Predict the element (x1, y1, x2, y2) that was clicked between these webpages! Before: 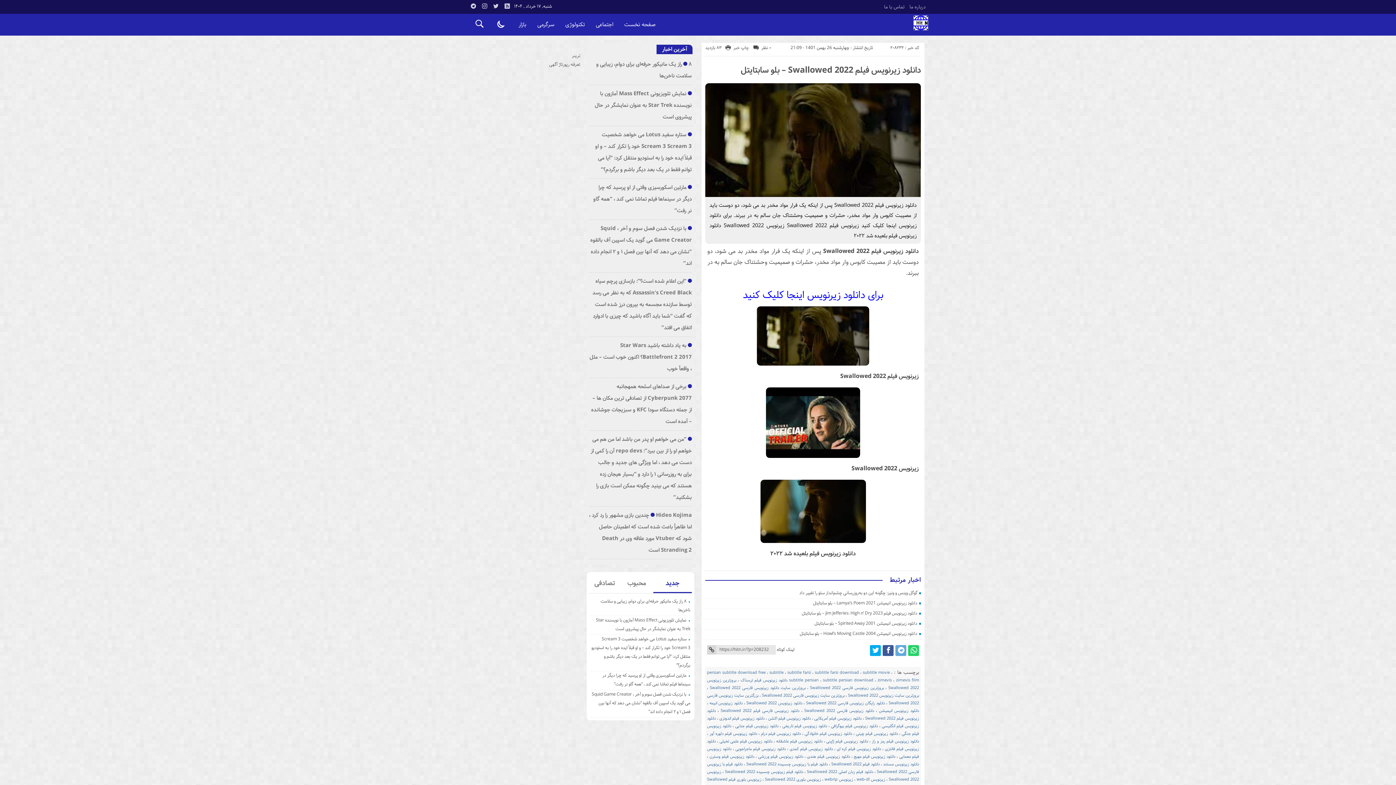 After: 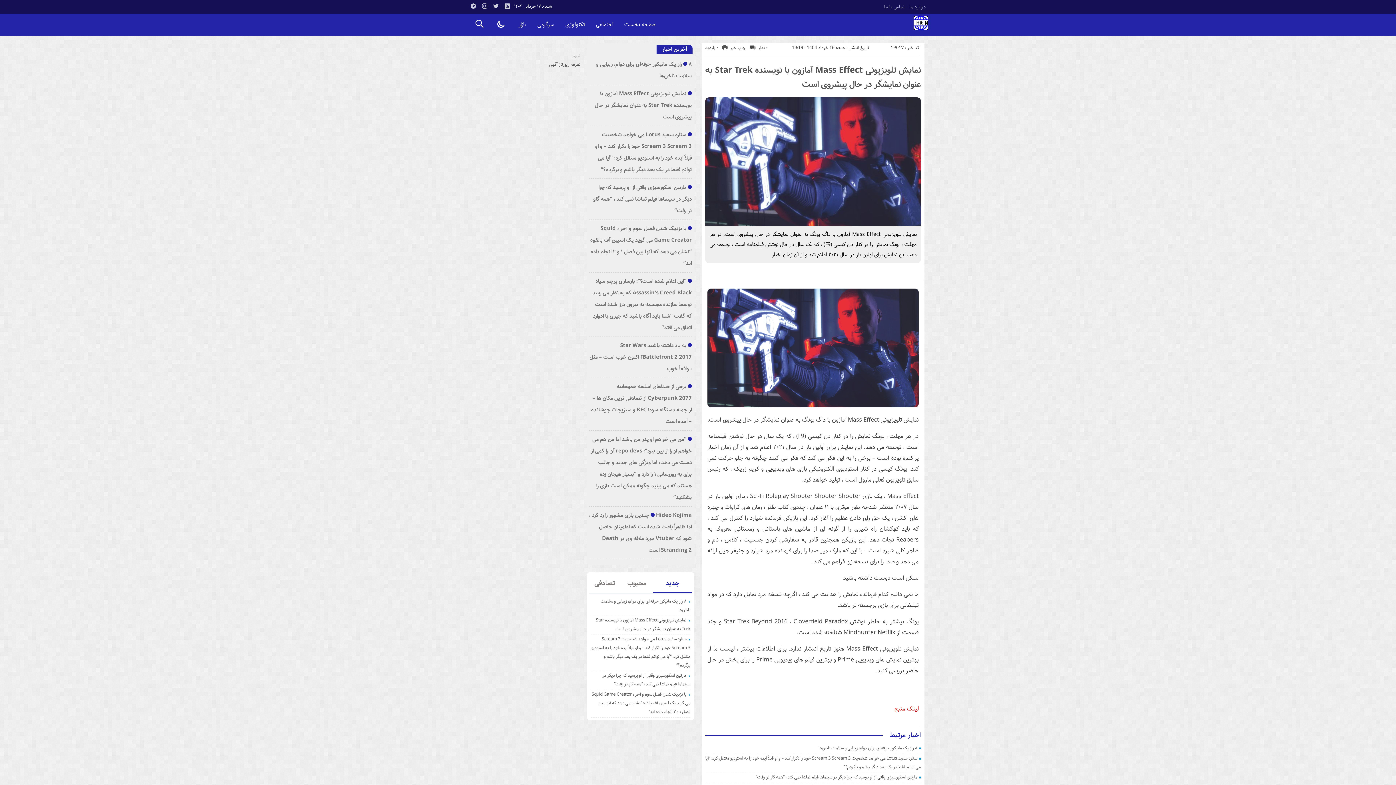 Action: bbox: (594, 89, 691, 121) label: نمایش تلویزیونی Mass Effect آمازون با نویسنده Star Trek به عنوان نمایشگر در حال پیشروی است